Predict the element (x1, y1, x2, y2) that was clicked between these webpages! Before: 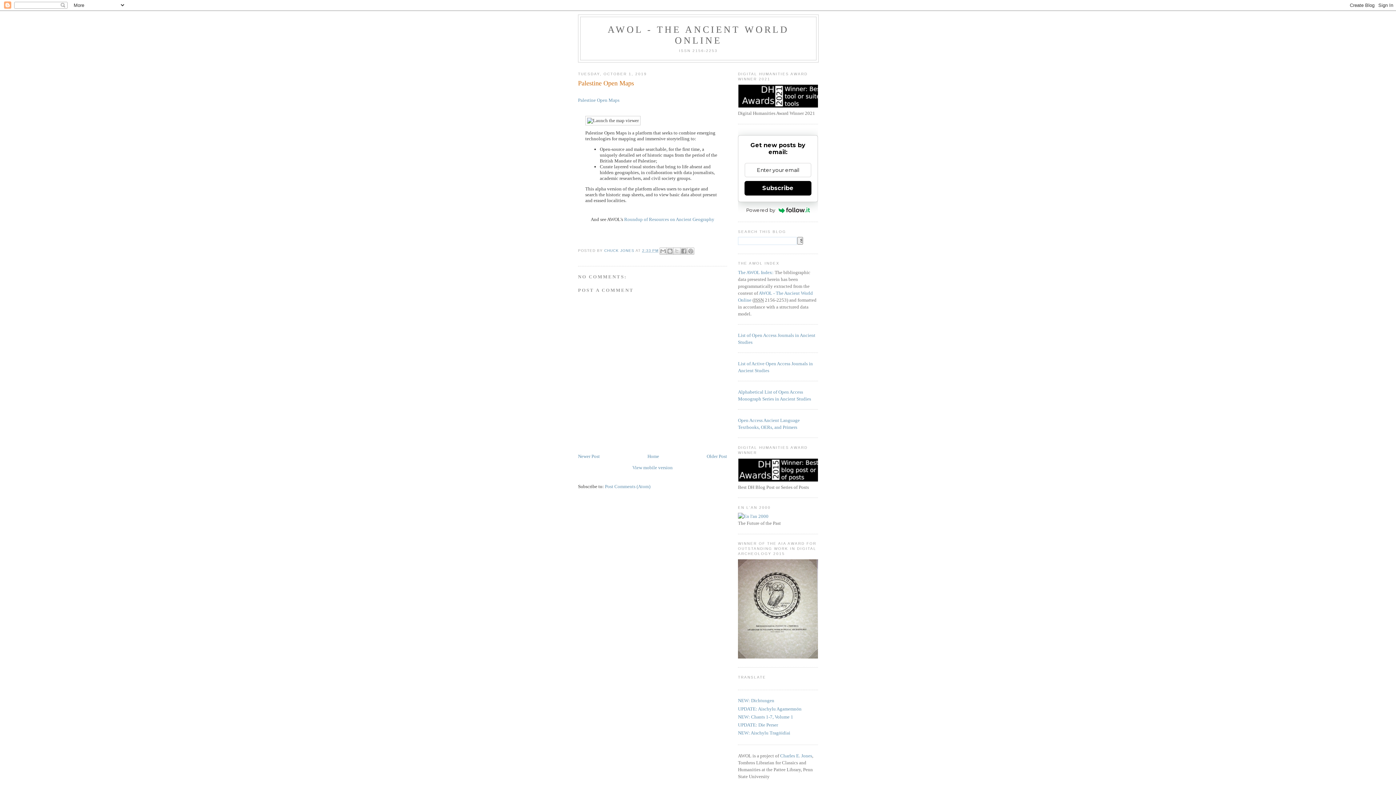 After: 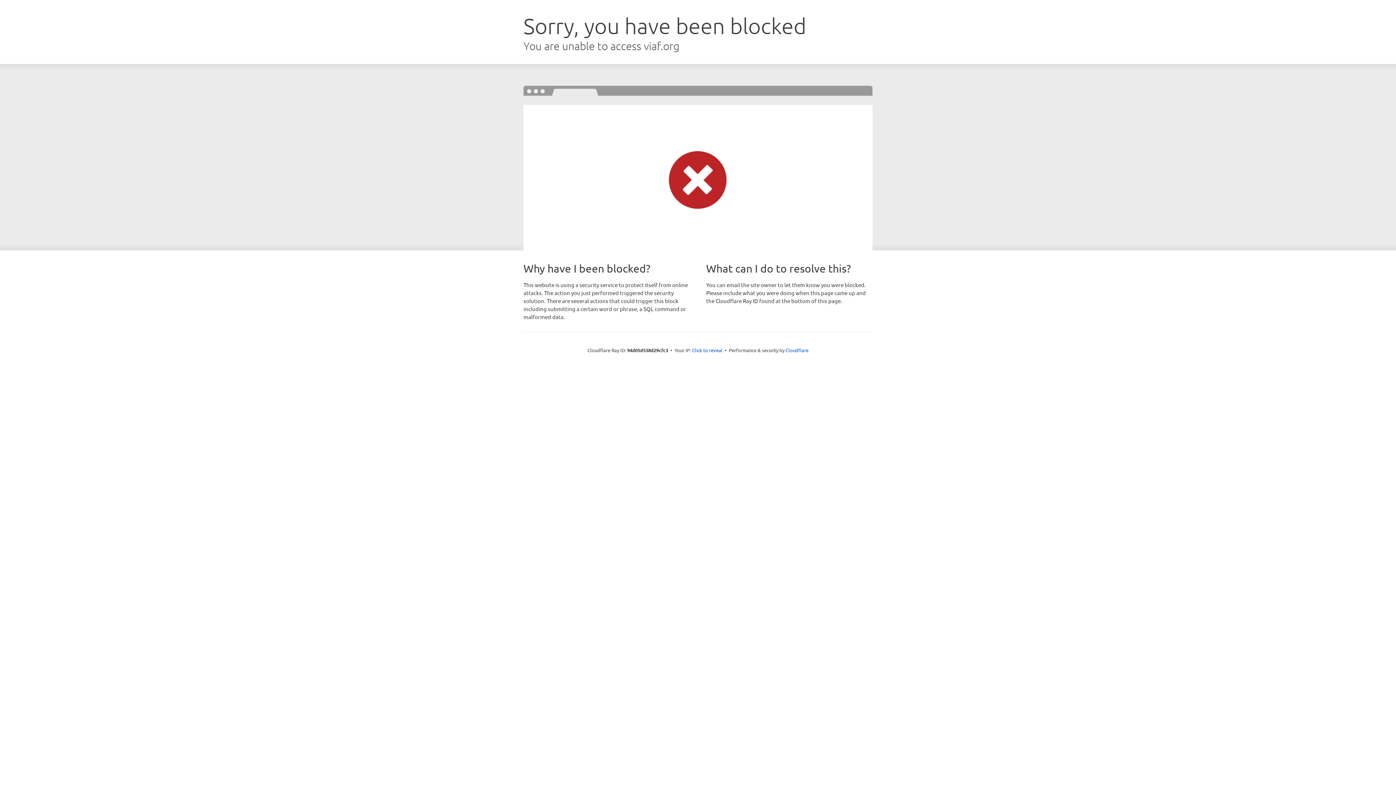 Action: label: Charles E. Jones bbox: (780, 753, 812, 758)